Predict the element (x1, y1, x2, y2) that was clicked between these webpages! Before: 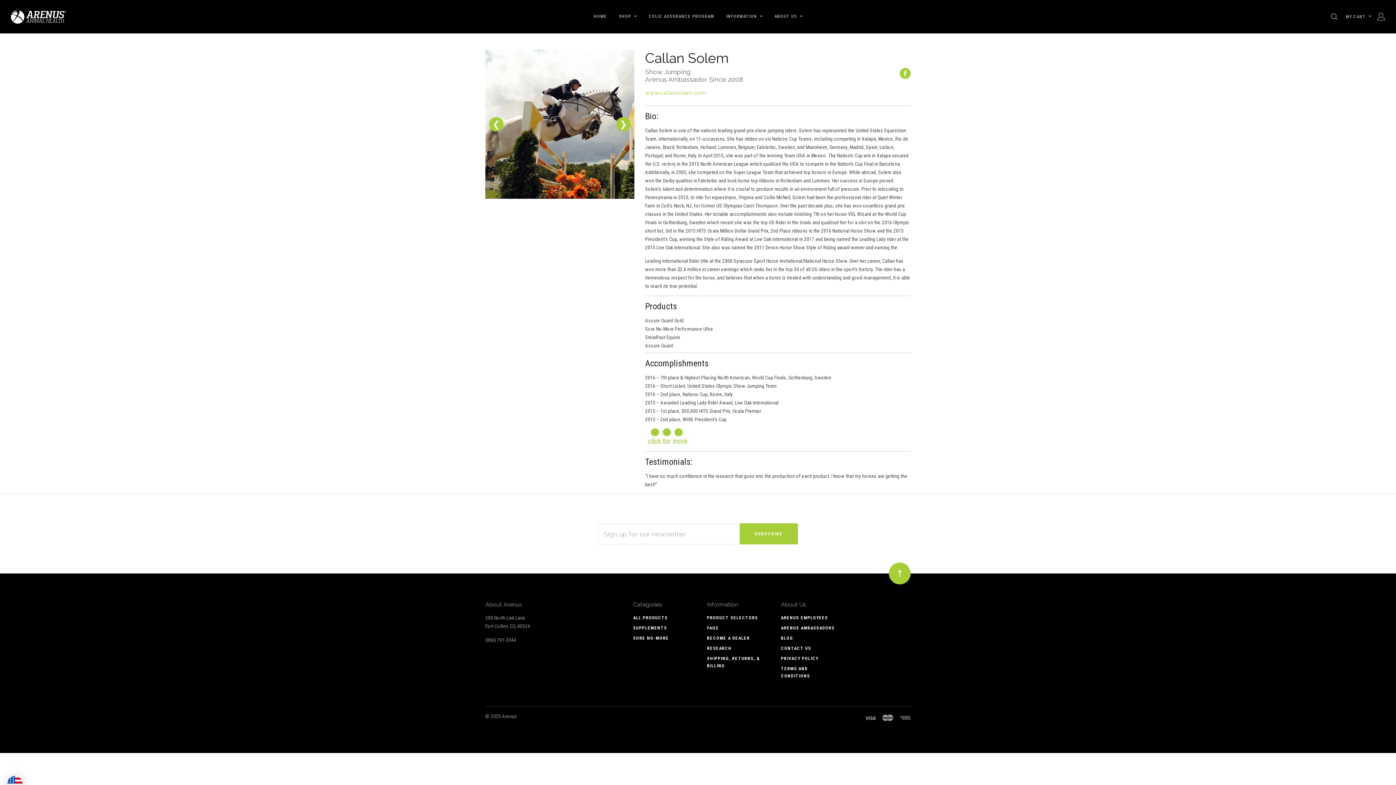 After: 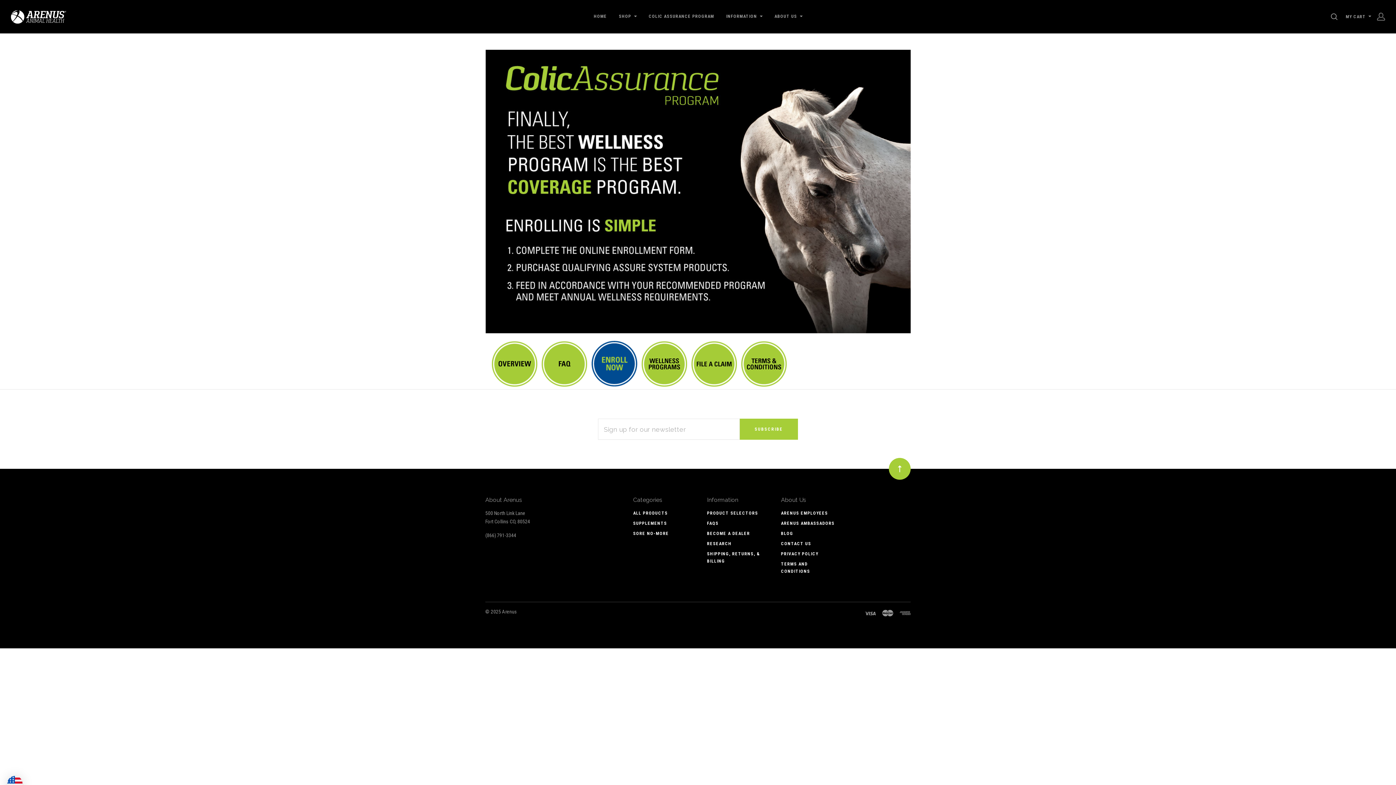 Action: bbox: (648, 13, 714, 18) label: COLIC ASSURANCE PROGRAM